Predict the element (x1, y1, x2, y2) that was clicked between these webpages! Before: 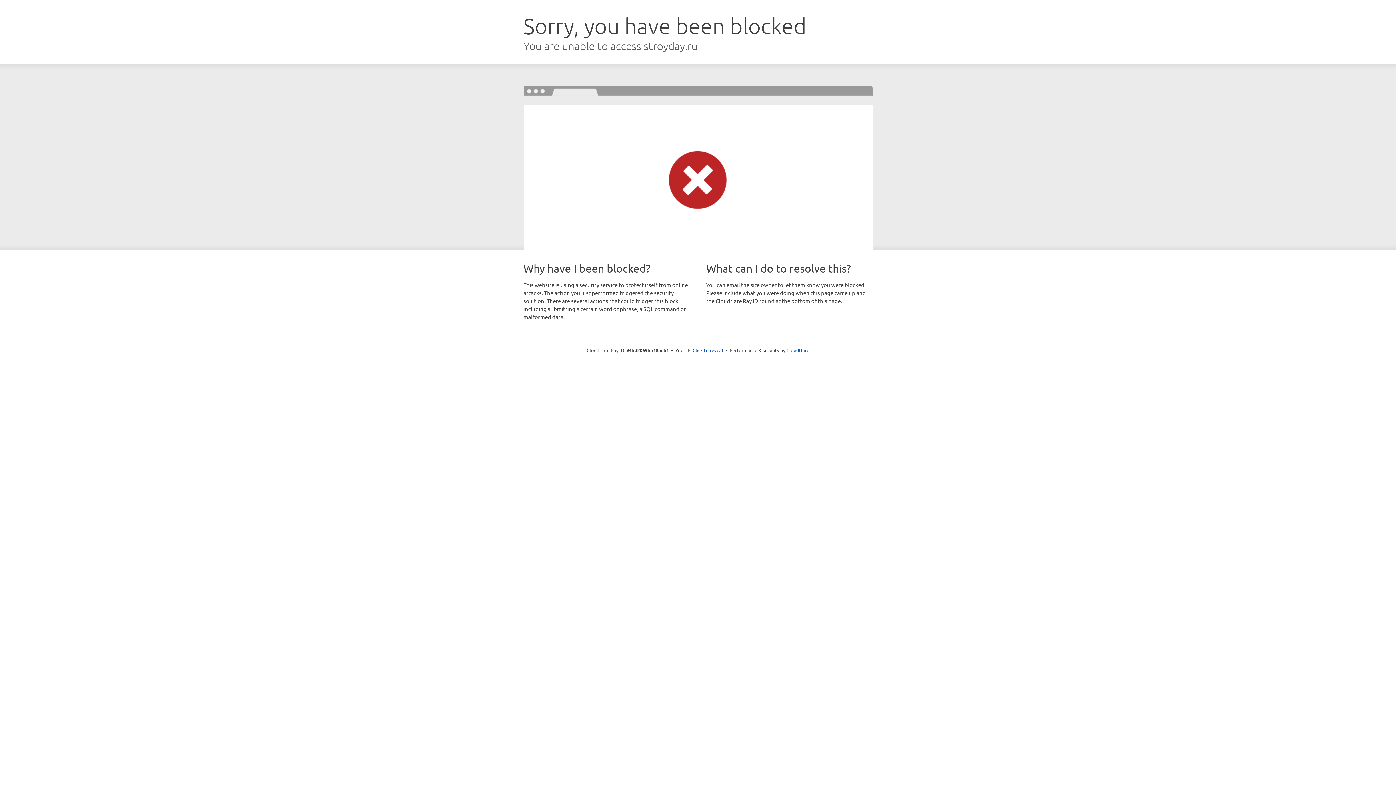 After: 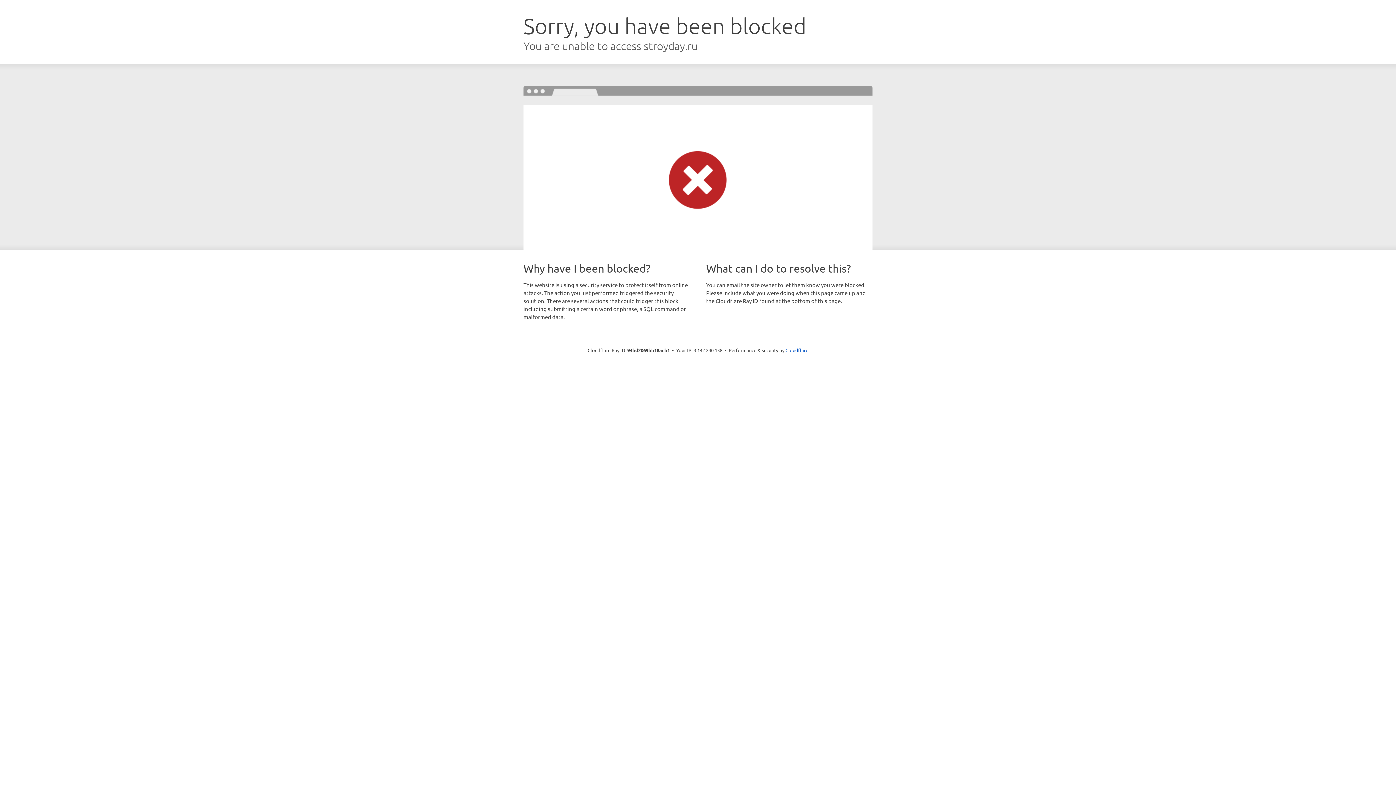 Action: label: Click to reveal bbox: (692, 346, 723, 353)